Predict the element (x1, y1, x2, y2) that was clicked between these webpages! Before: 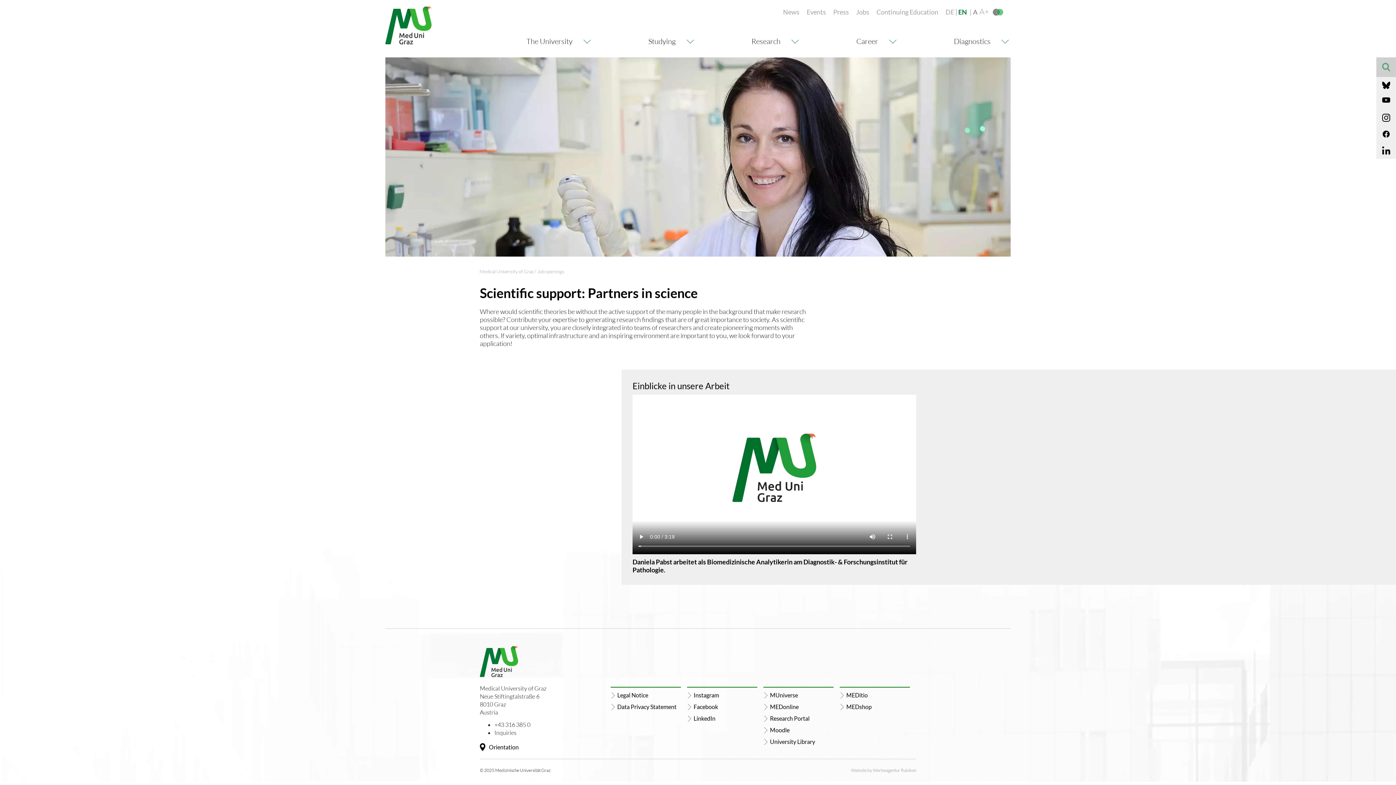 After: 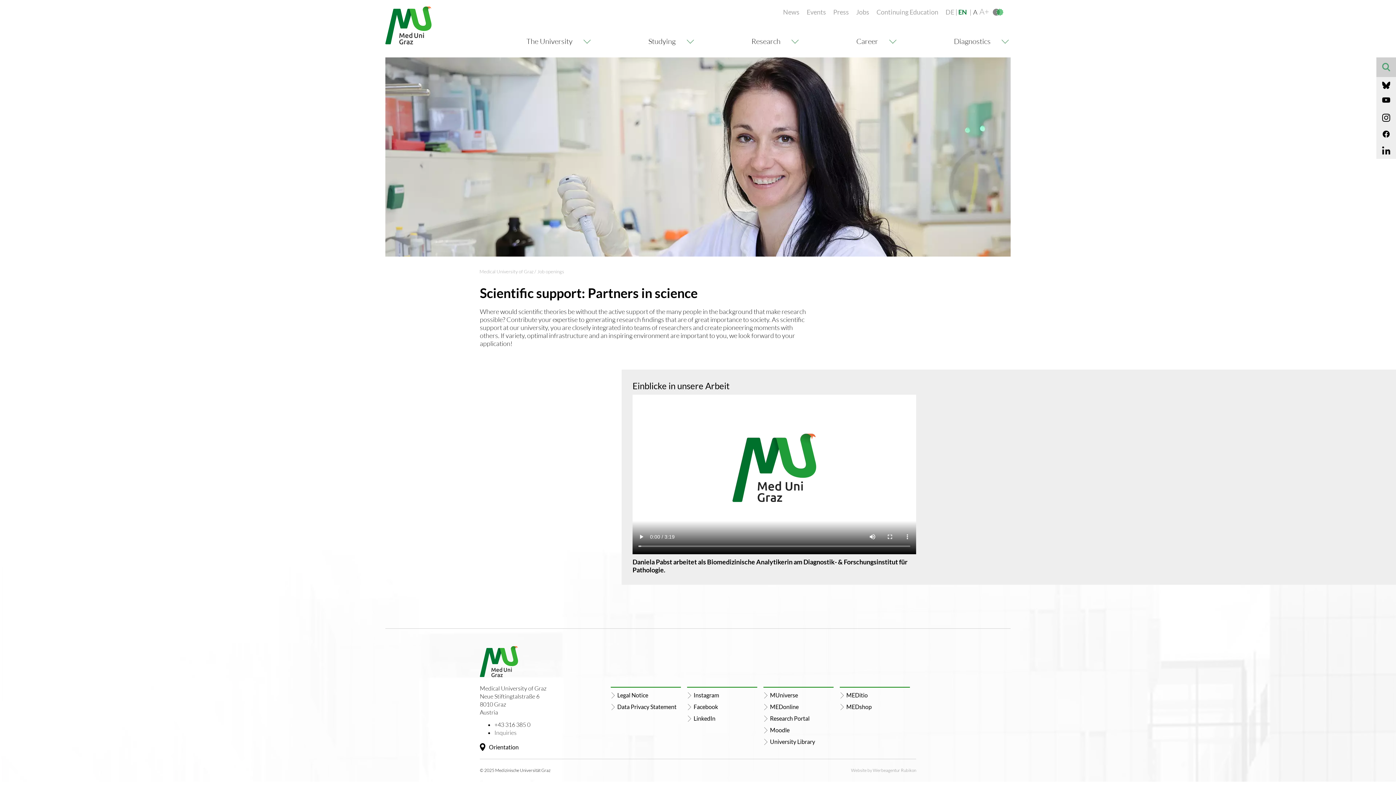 Action: label: Inquiries bbox: (494, 729, 516, 736)